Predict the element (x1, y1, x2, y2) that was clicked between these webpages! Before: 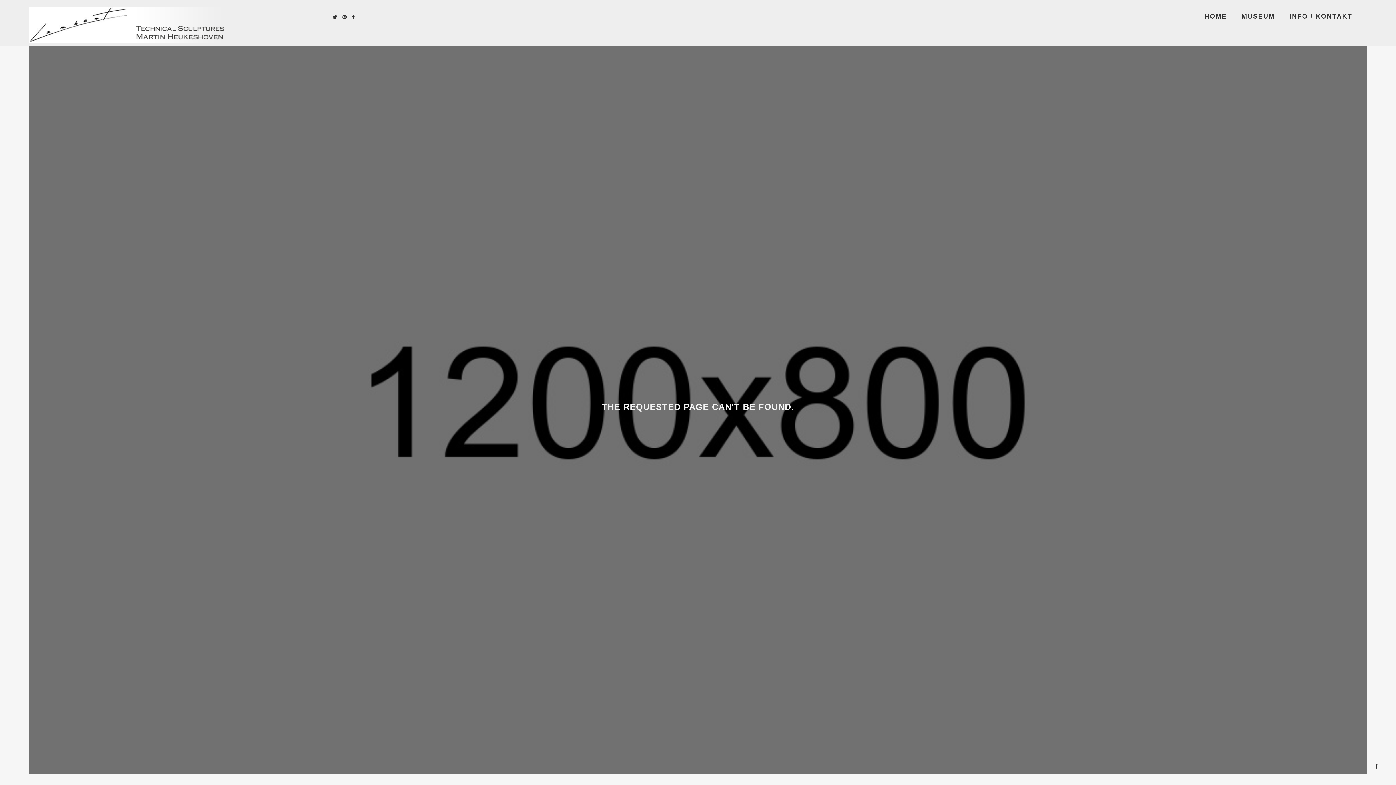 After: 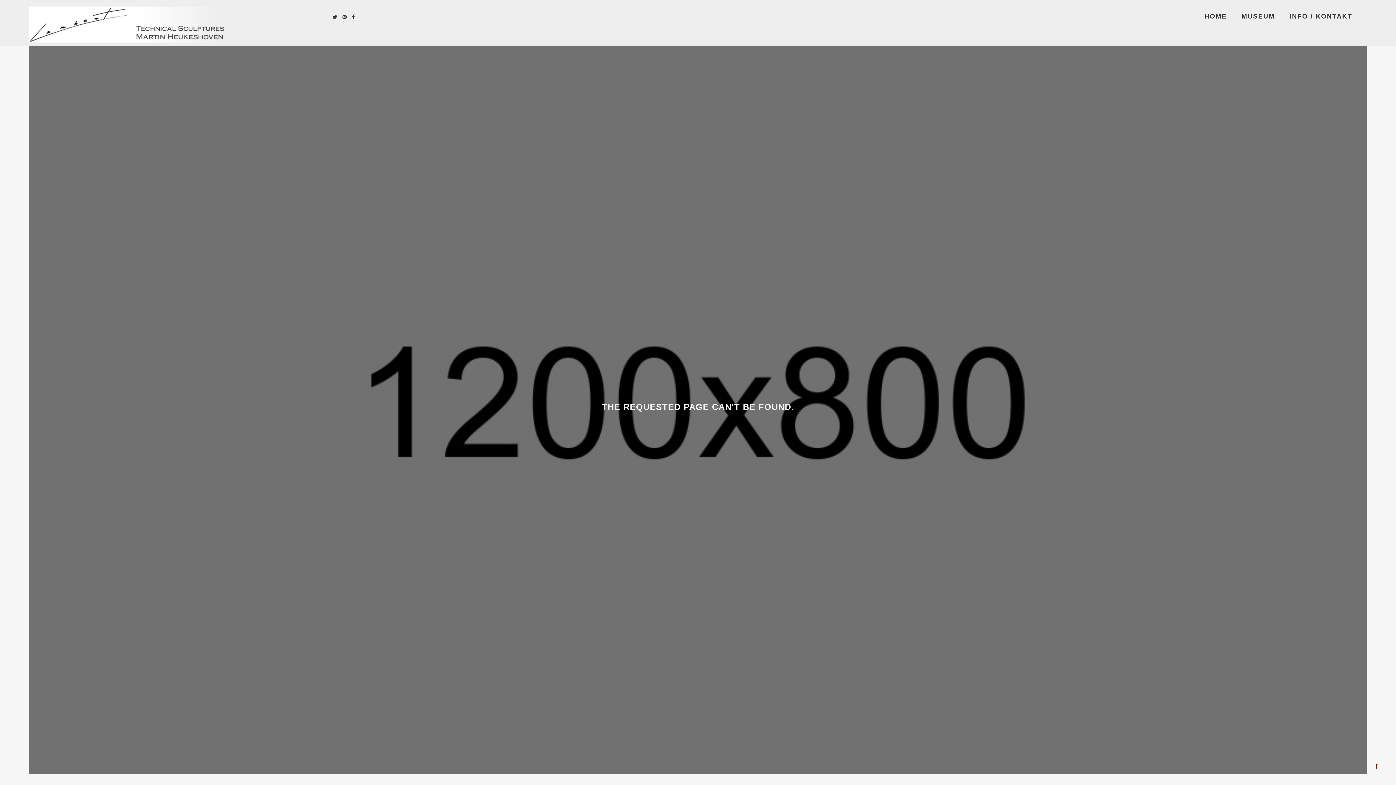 Action: bbox: (1368, 758, 1385, 774)